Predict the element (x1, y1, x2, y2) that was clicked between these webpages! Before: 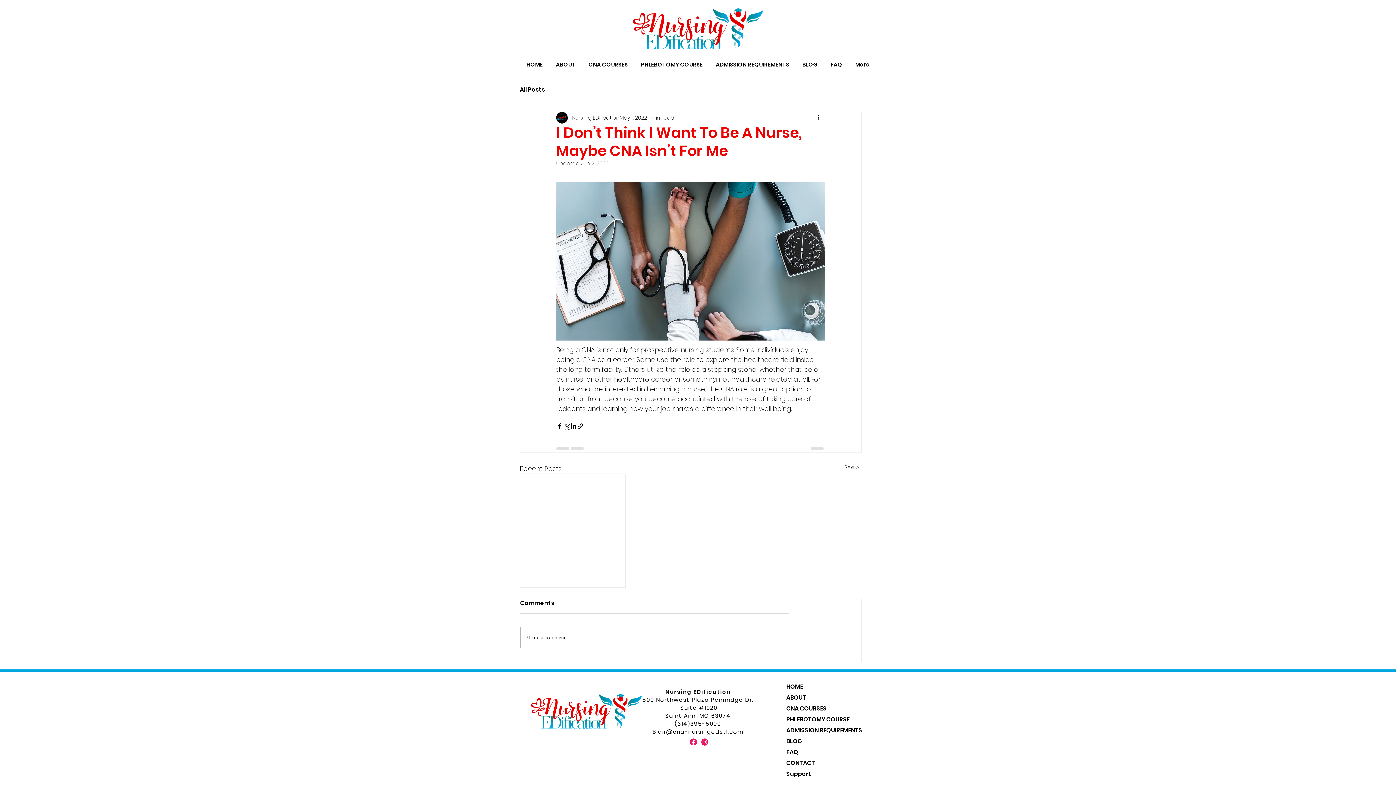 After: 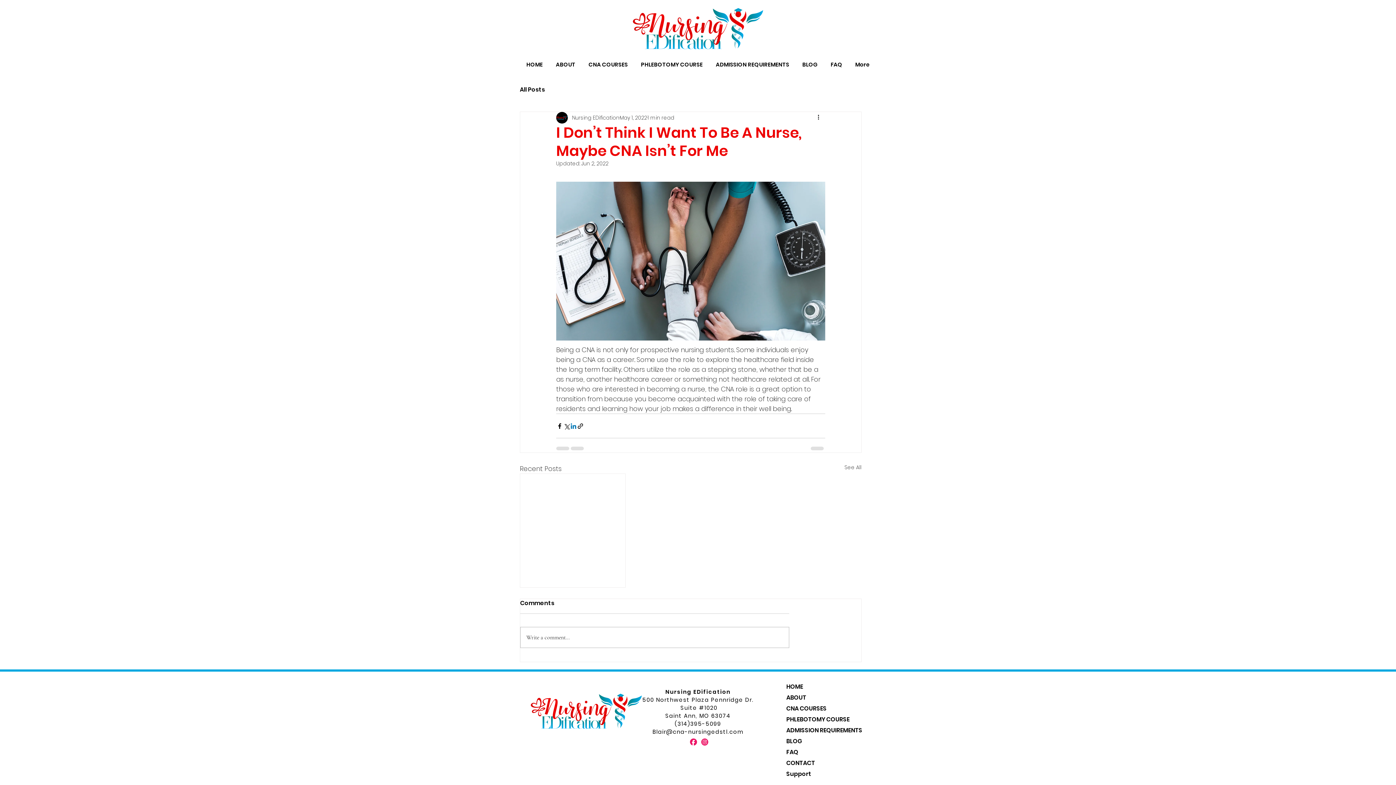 Action: bbox: (570, 422, 577, 429) label: Share via LinkedIn